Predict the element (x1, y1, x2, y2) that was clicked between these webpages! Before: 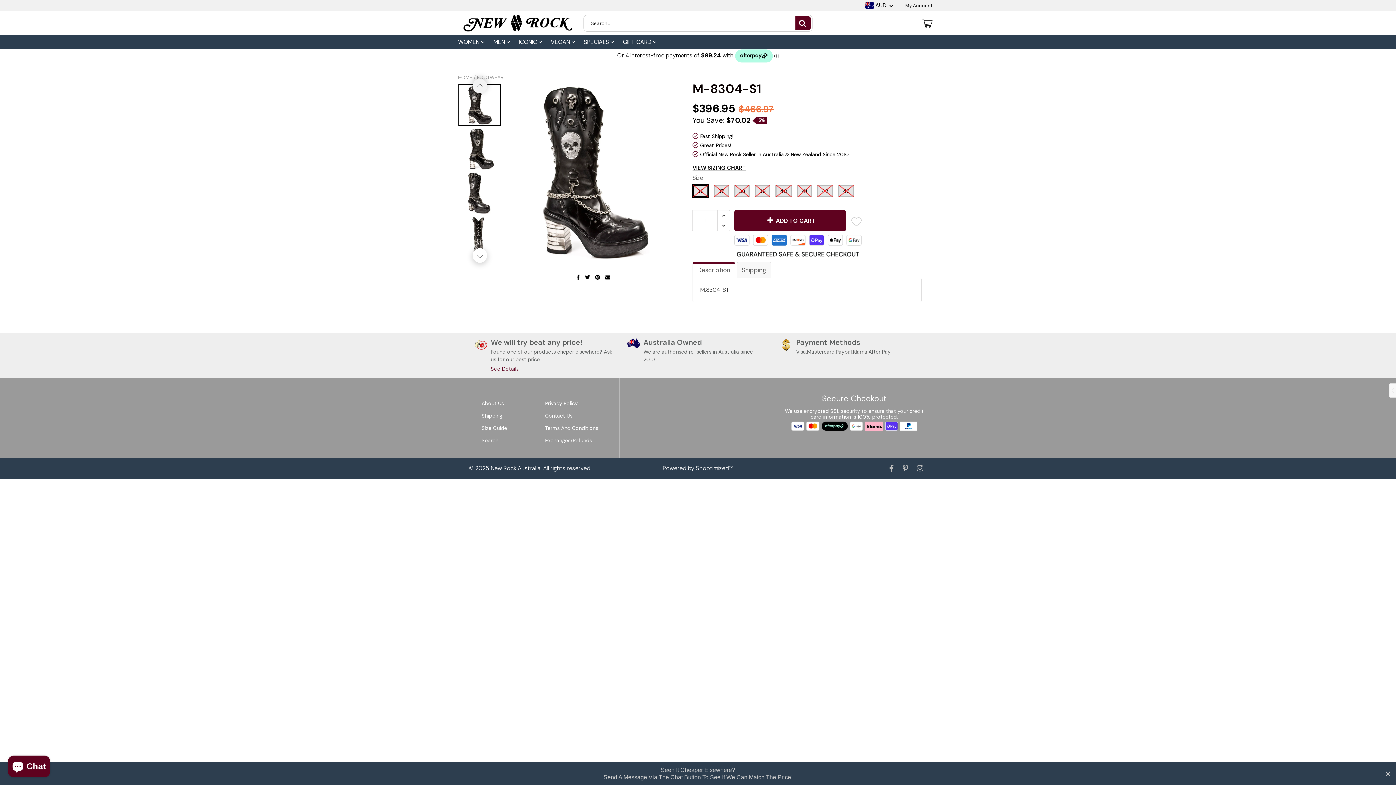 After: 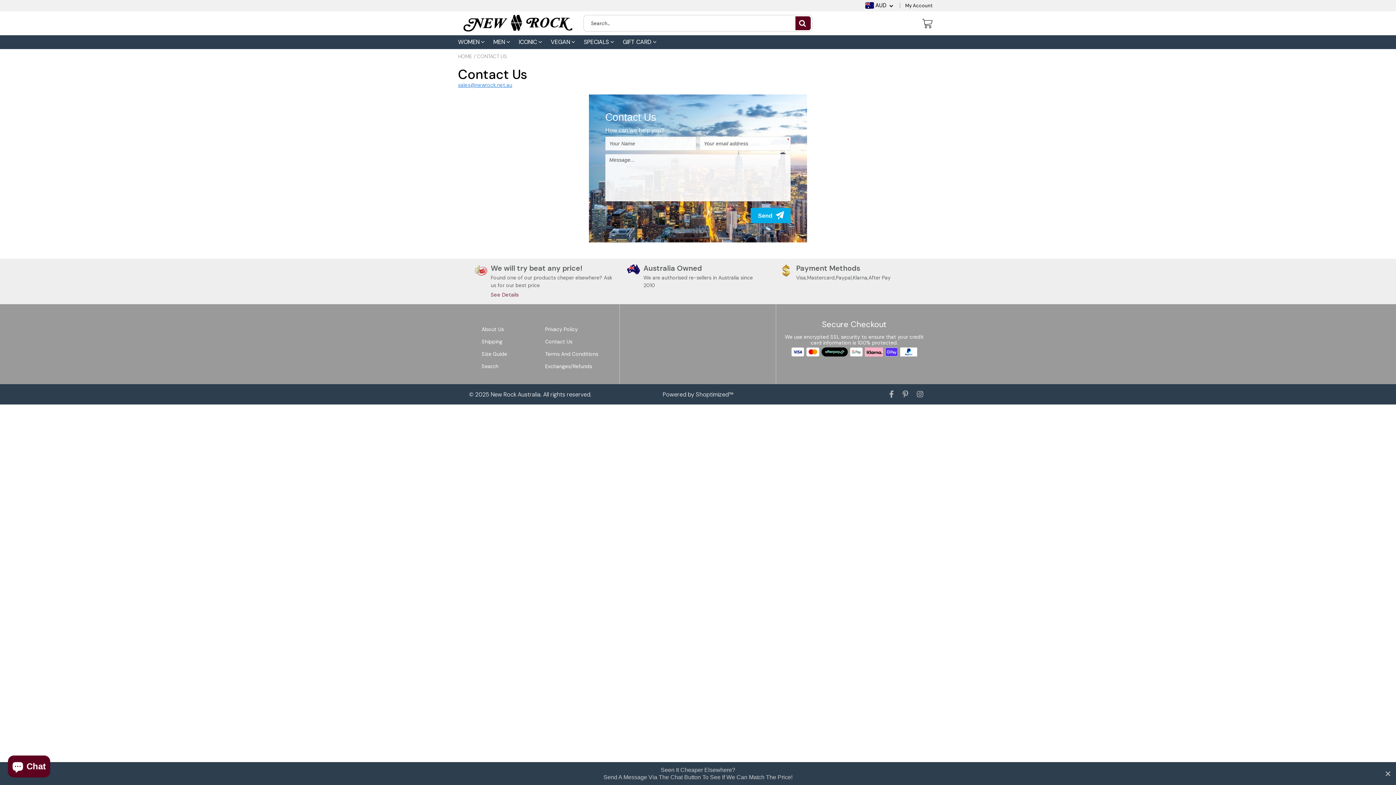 Action: bbox: (545, 412, 572, 419) label: Contact Us